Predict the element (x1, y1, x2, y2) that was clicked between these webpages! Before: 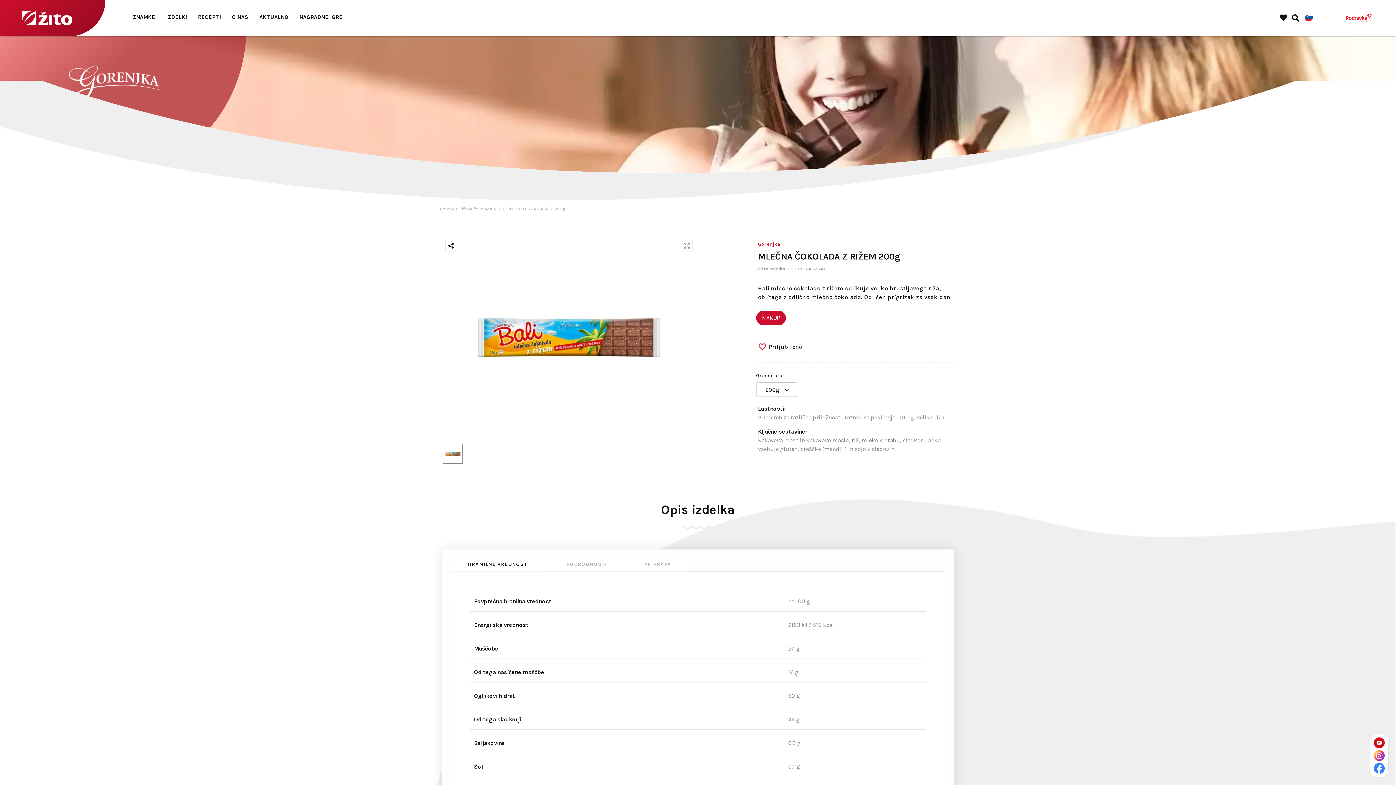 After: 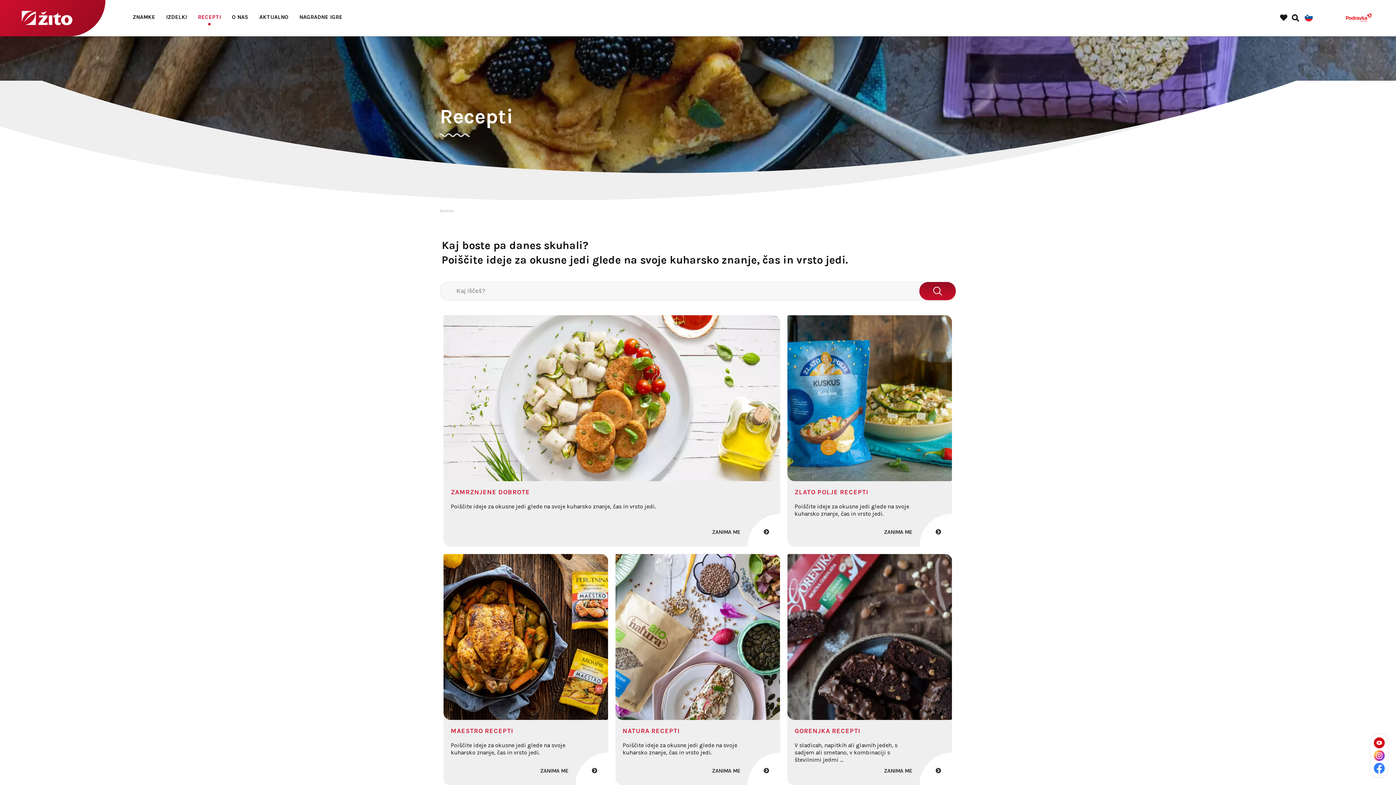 Action: label: RECEPTI bbox: (192, 13, 226, 21)